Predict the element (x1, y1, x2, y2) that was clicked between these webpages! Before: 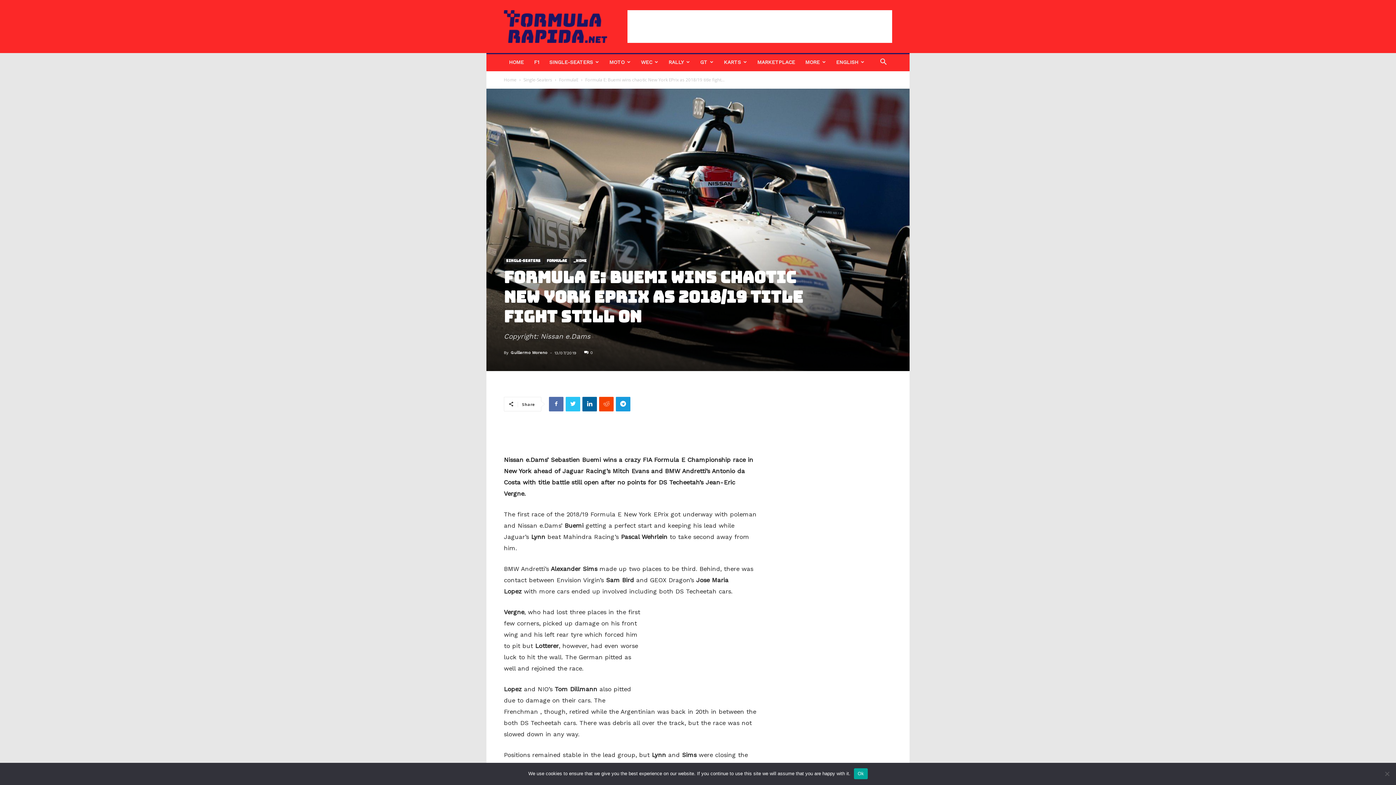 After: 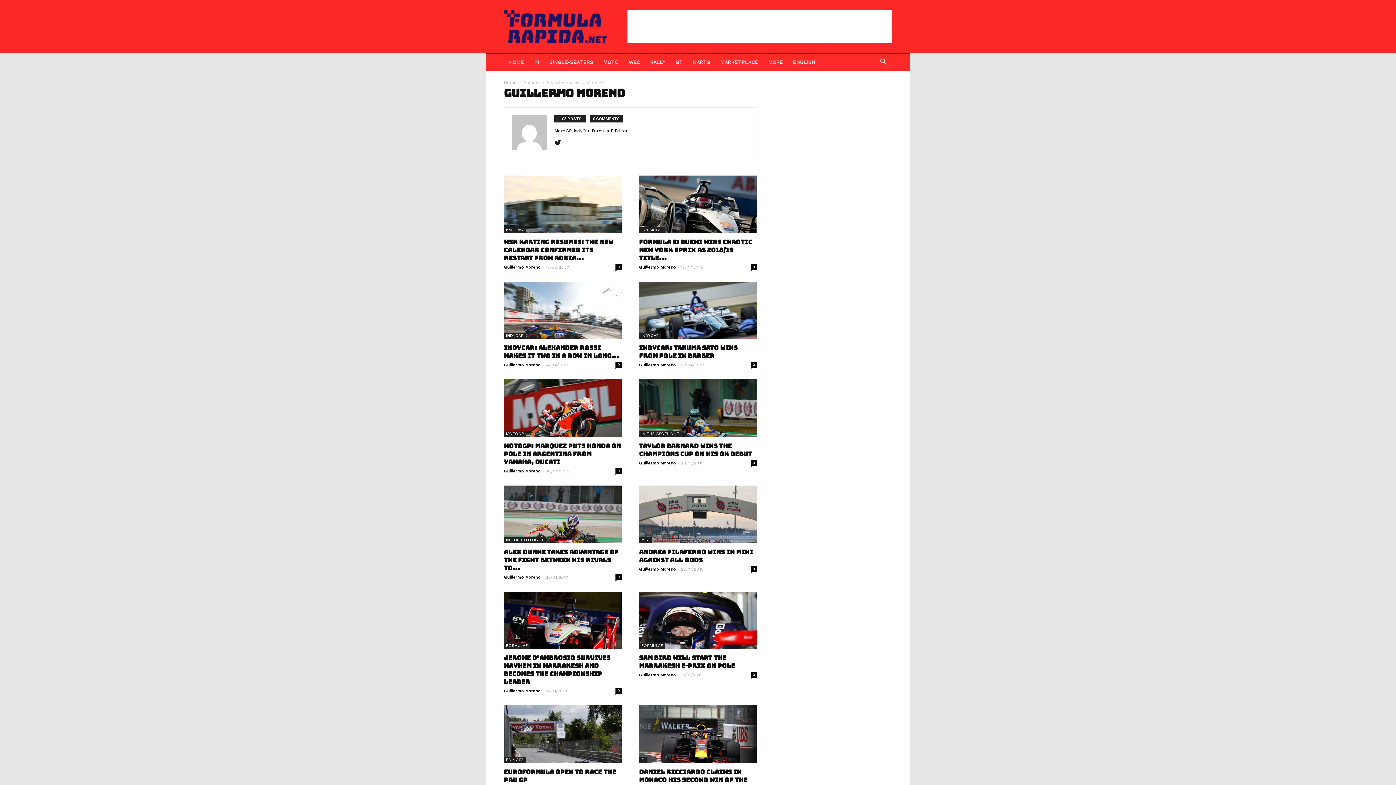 Action: bbox: (510, 350, 547, 355) label: Guillermo Moreno